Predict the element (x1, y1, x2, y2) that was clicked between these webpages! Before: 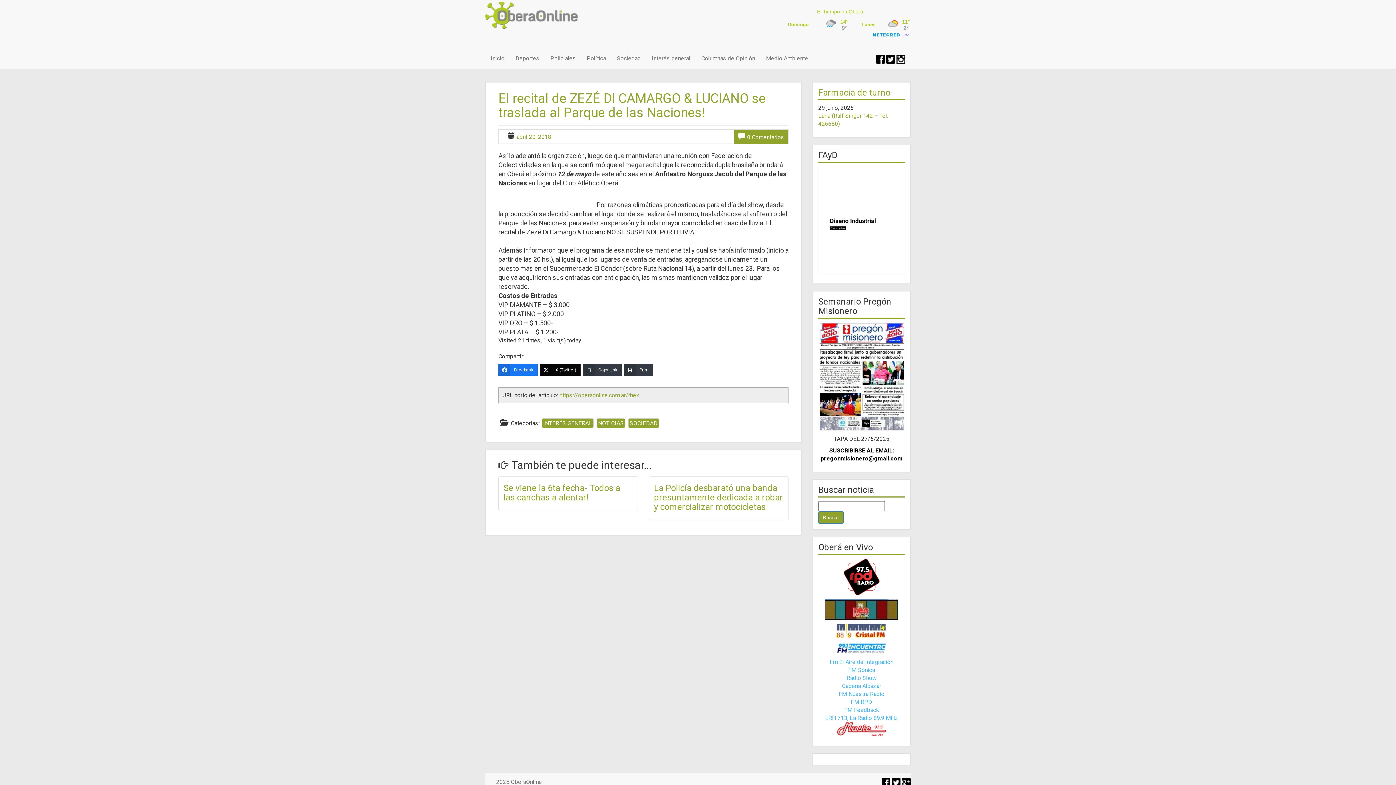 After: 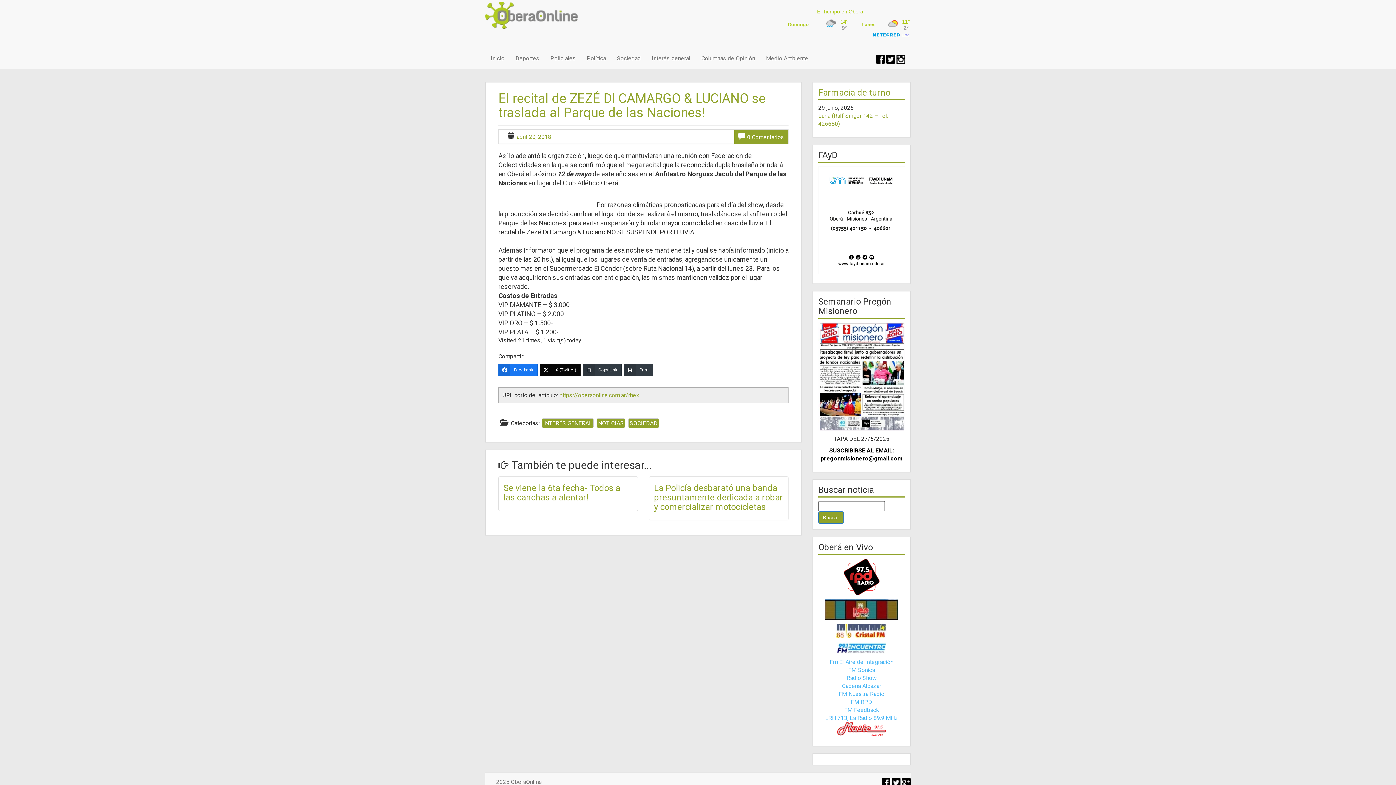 Action: bbox: (818, 558, 905, 596)